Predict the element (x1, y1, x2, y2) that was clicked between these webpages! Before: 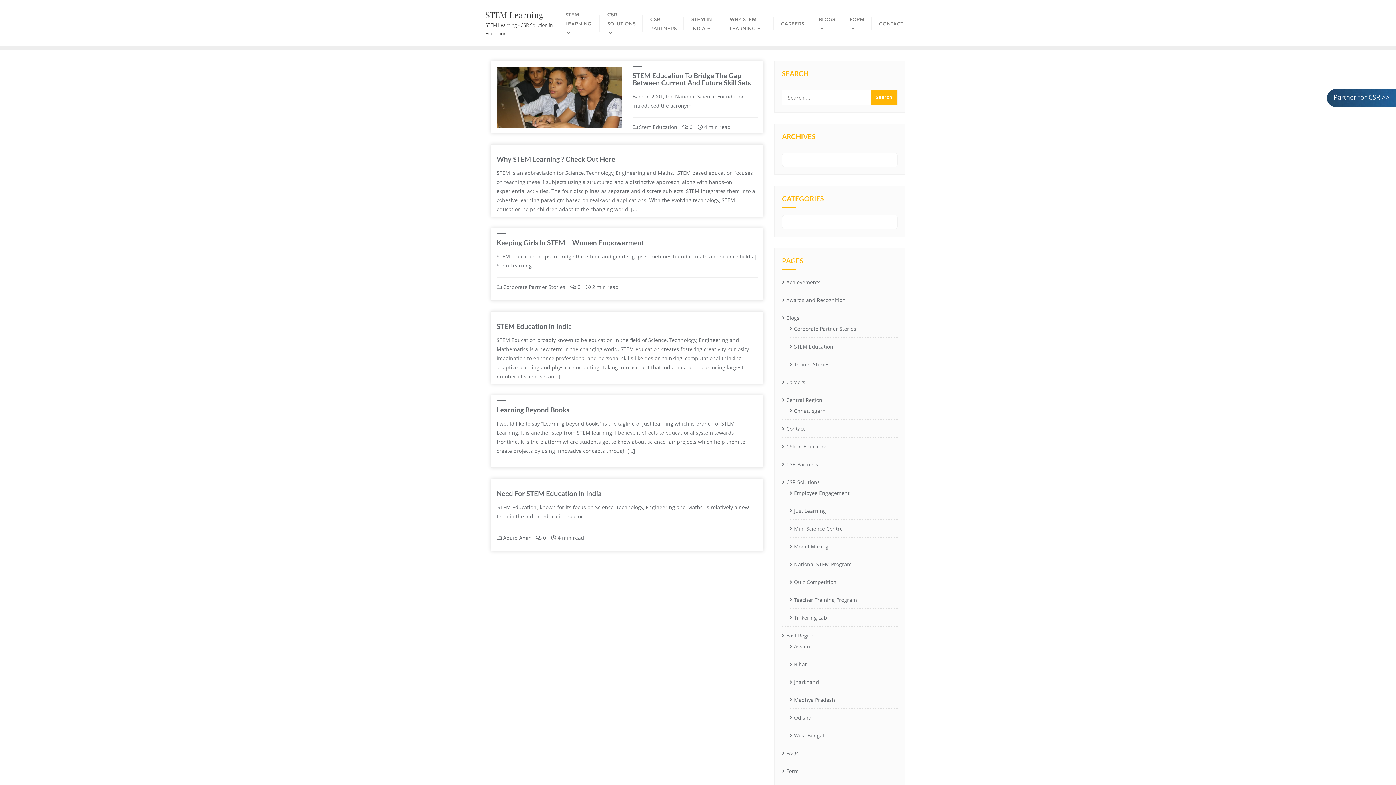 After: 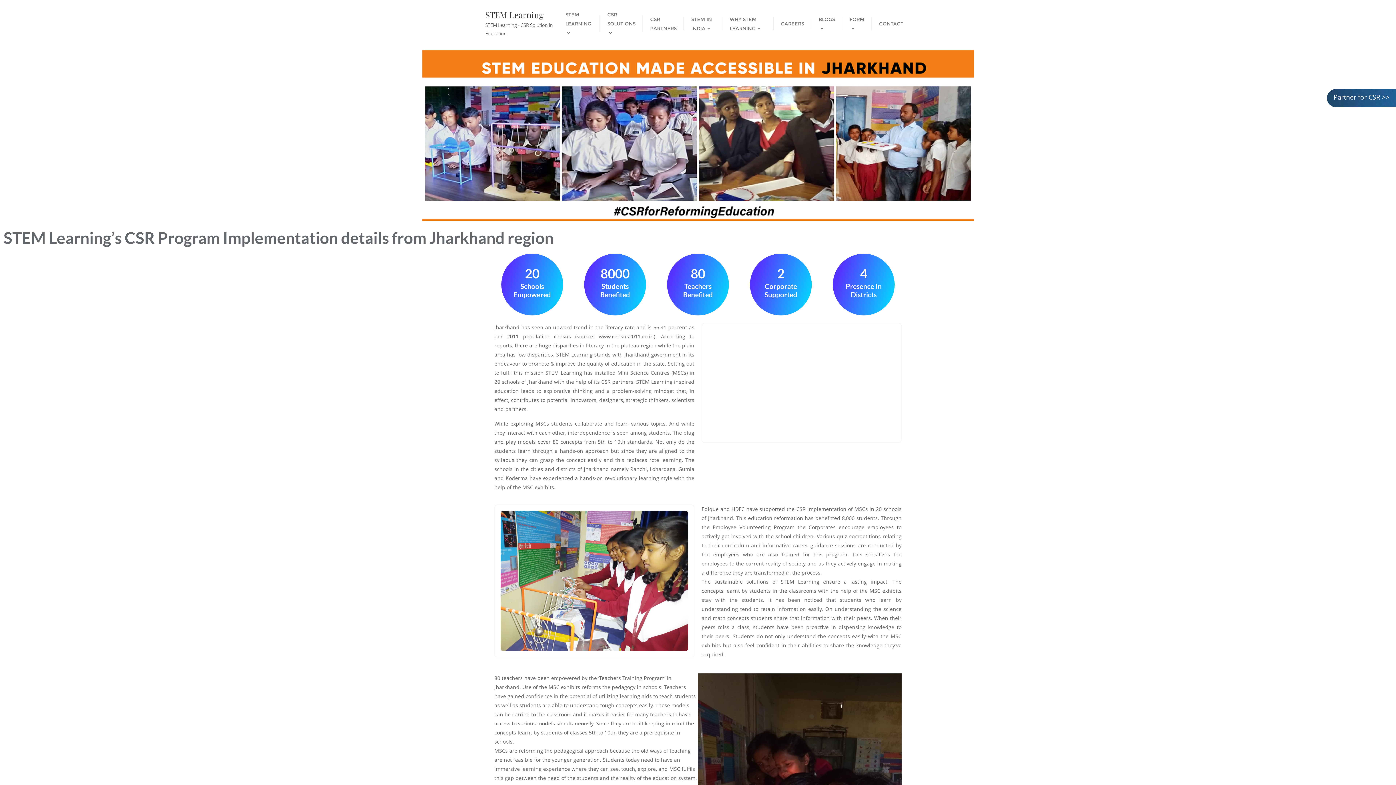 Action: label: Jharkhand bbox: (789, 677, 897, 688)